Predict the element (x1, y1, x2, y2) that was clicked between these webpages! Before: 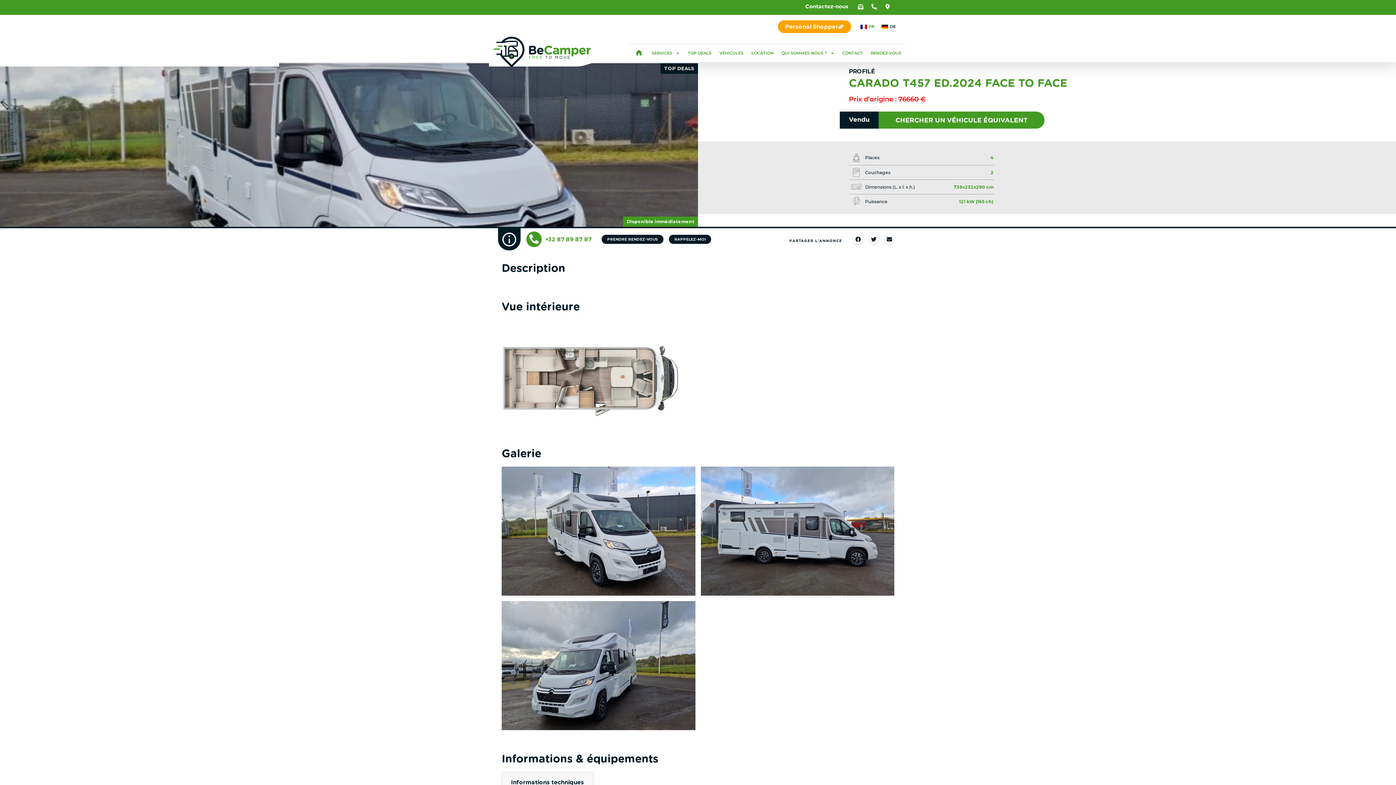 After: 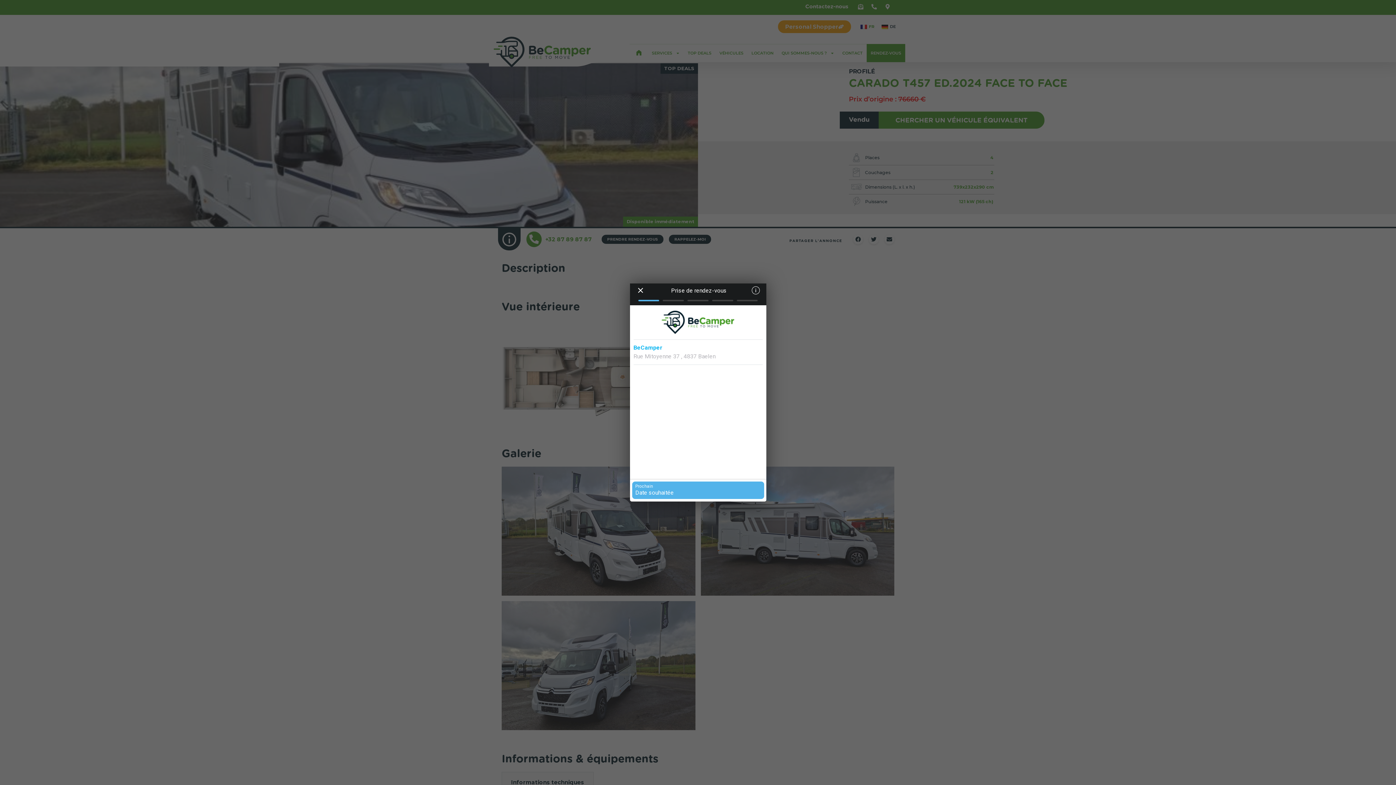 Action: label: RENDEZ-VOUS bbox: (866, 44, 905, 62)